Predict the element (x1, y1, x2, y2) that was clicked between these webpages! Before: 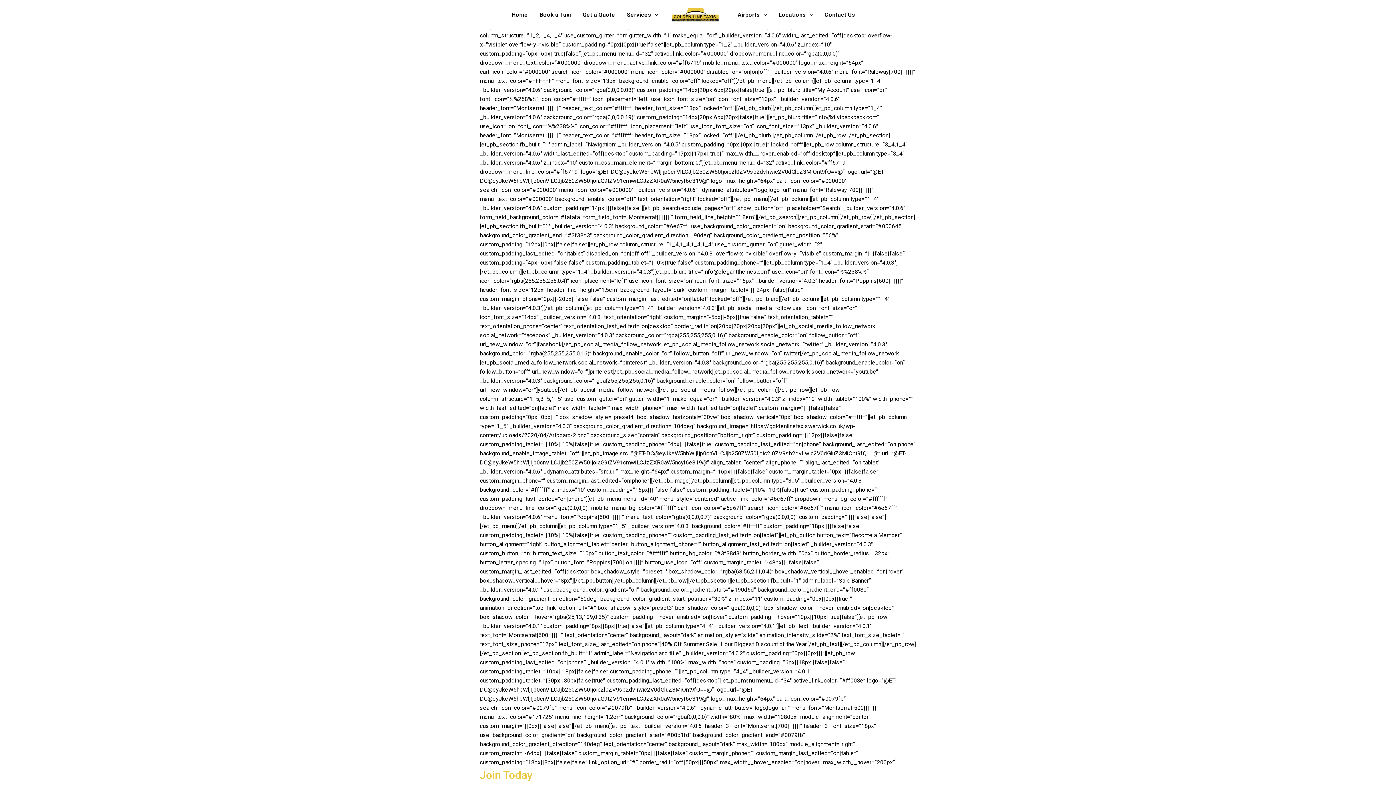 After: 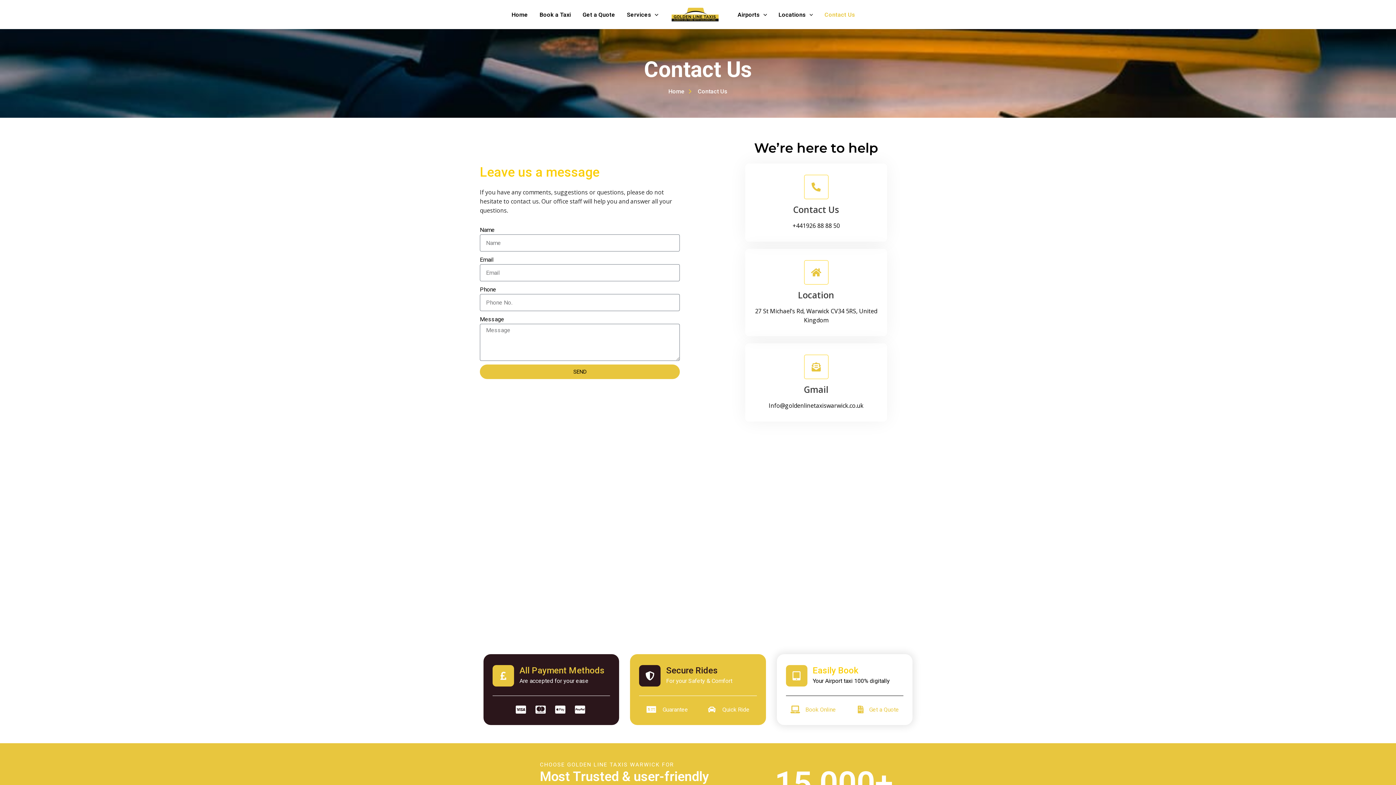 Action: bbox: (818, 11, 861, 18) label: Contact Us